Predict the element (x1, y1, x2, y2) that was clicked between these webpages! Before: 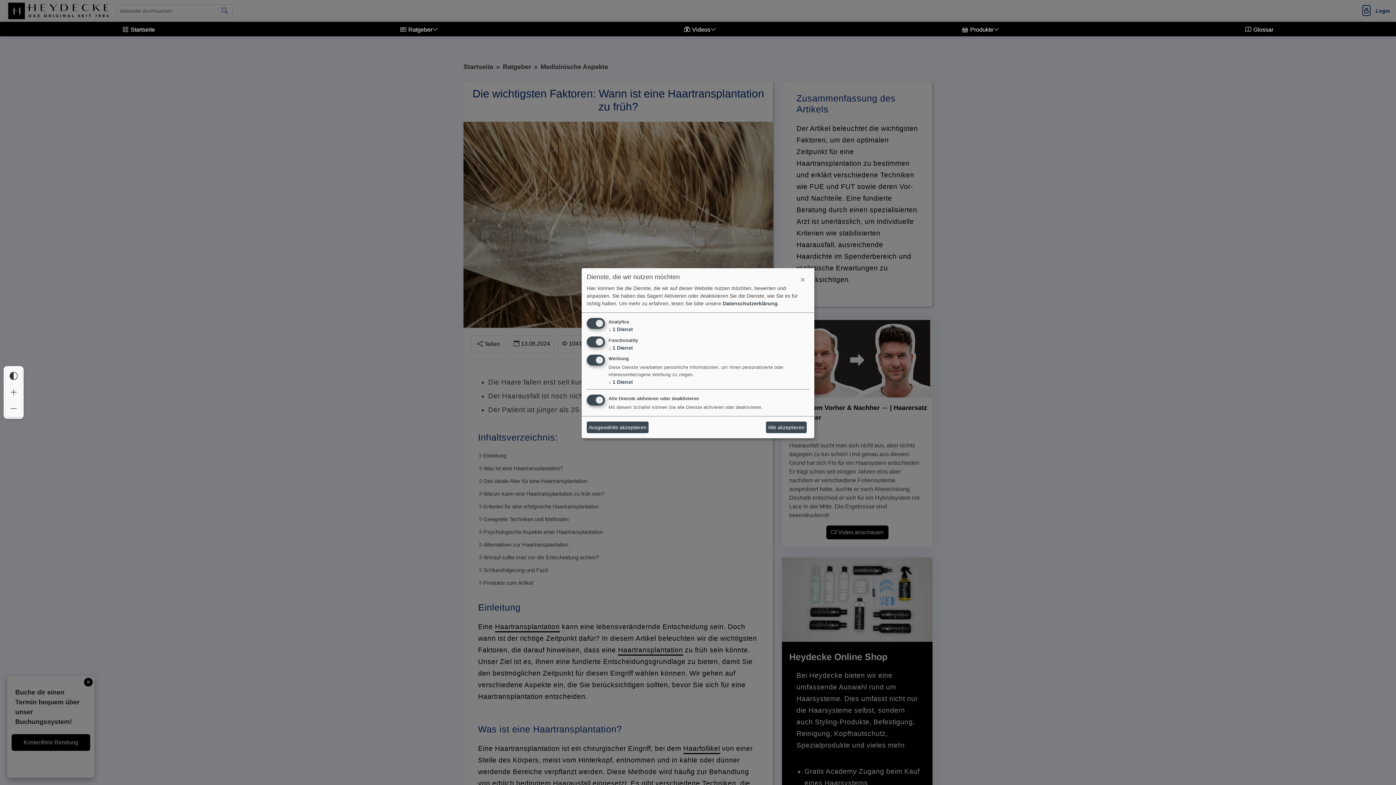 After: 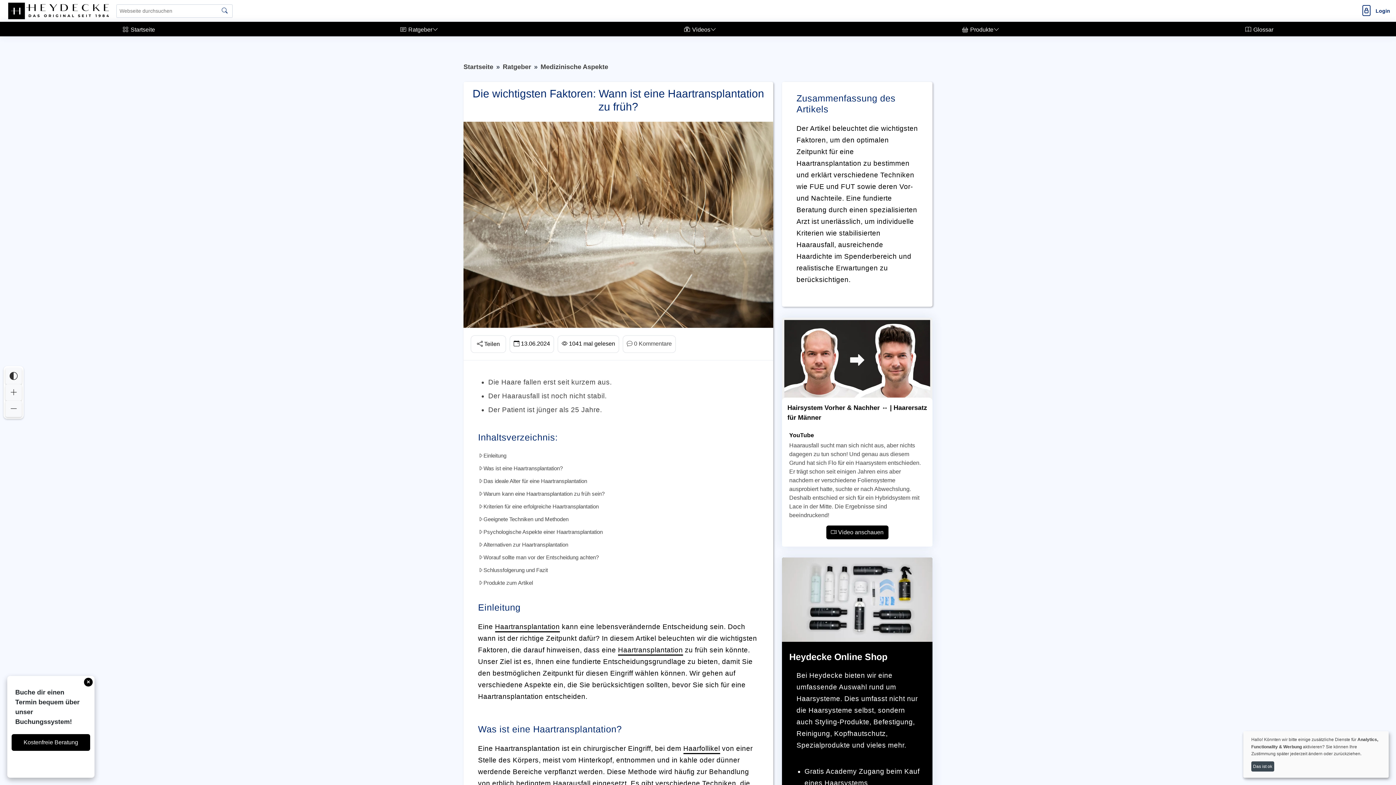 Action: bbox: (798, 275, 807, 283) label: Interaktives Element